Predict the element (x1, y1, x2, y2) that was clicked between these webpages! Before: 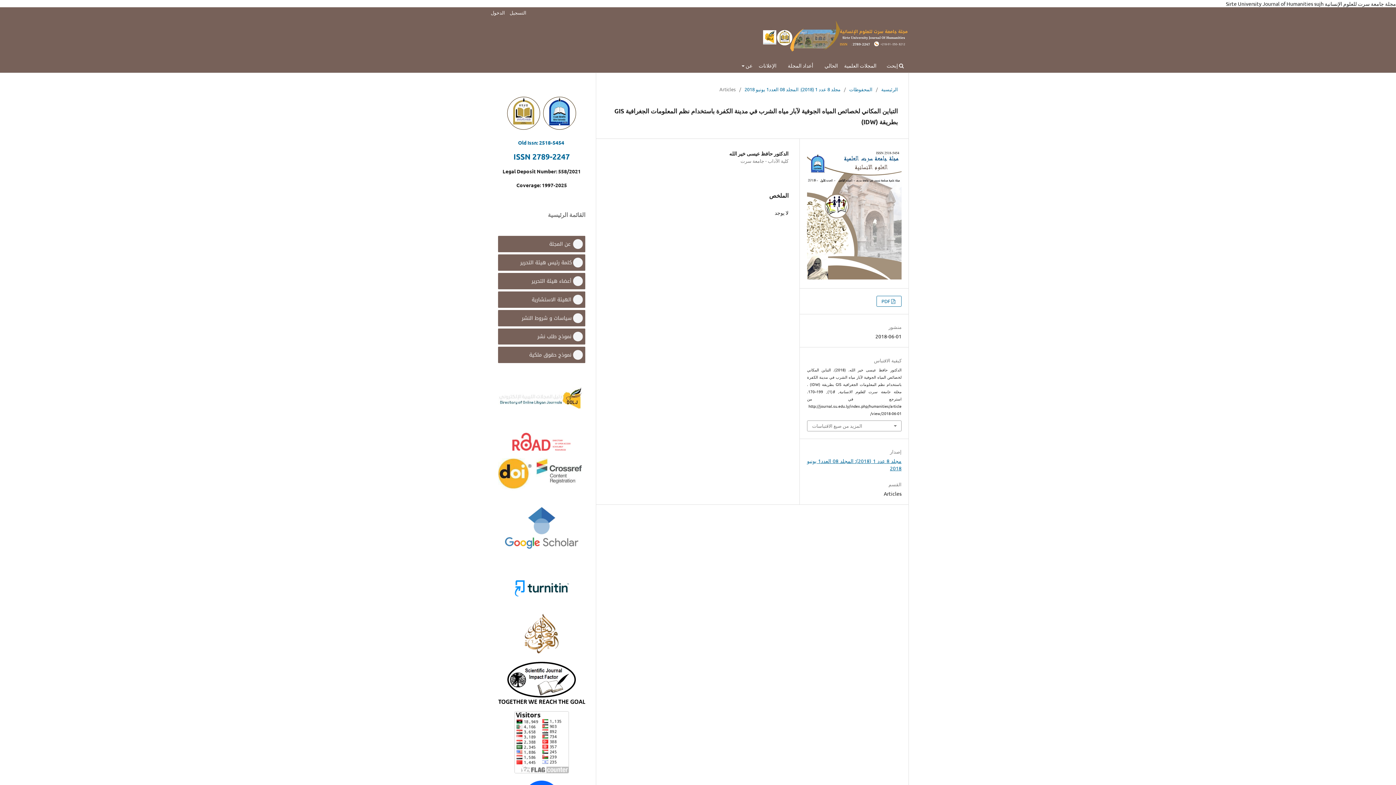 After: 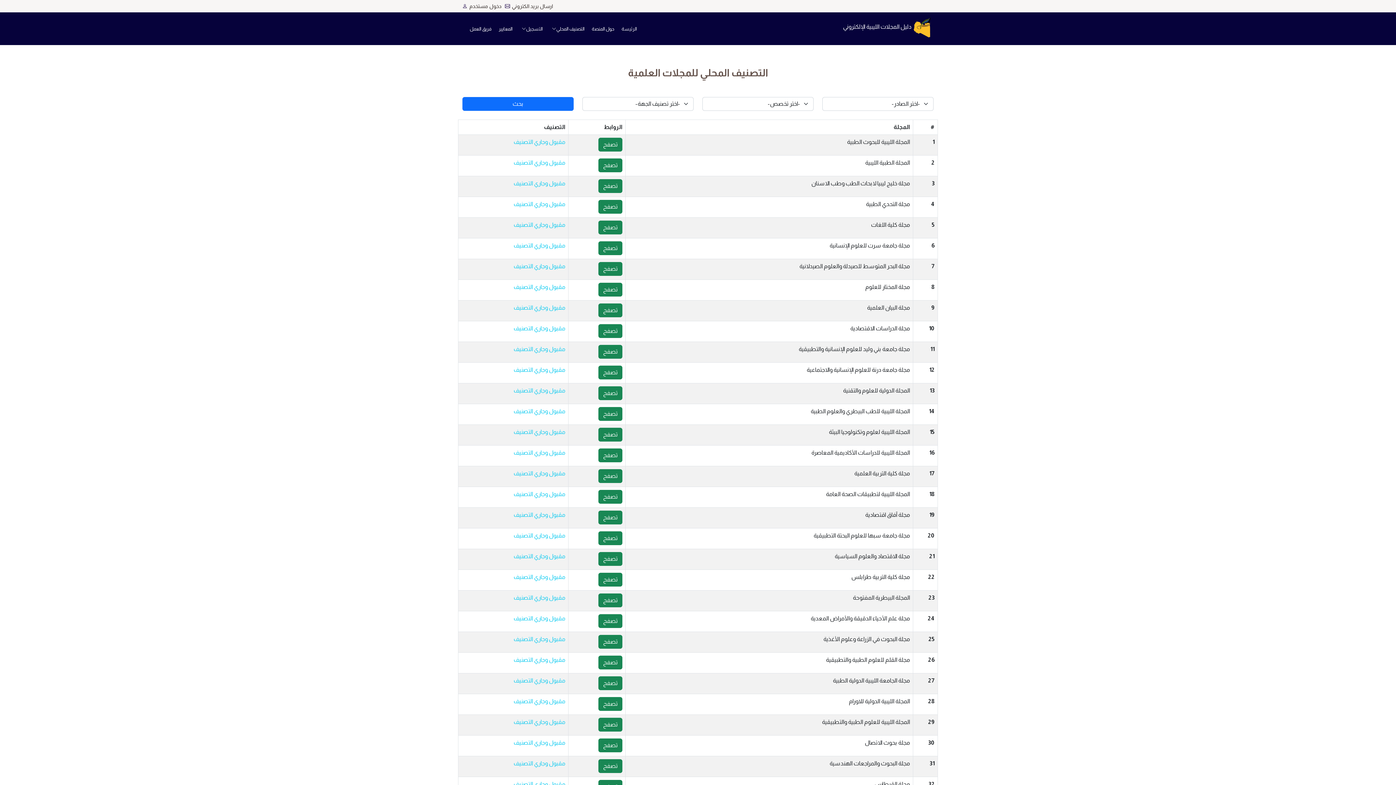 Action: bbox: (498, 403, 585, 410)